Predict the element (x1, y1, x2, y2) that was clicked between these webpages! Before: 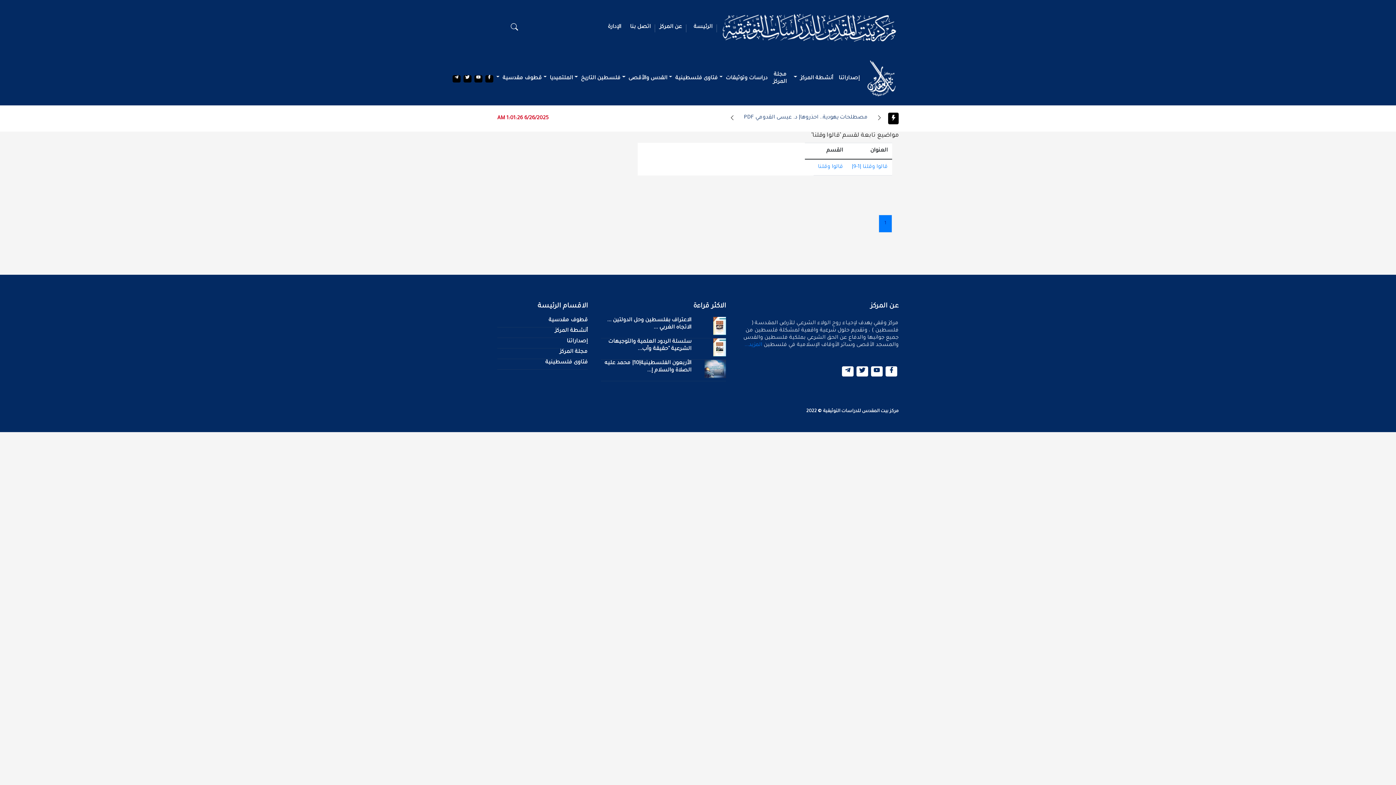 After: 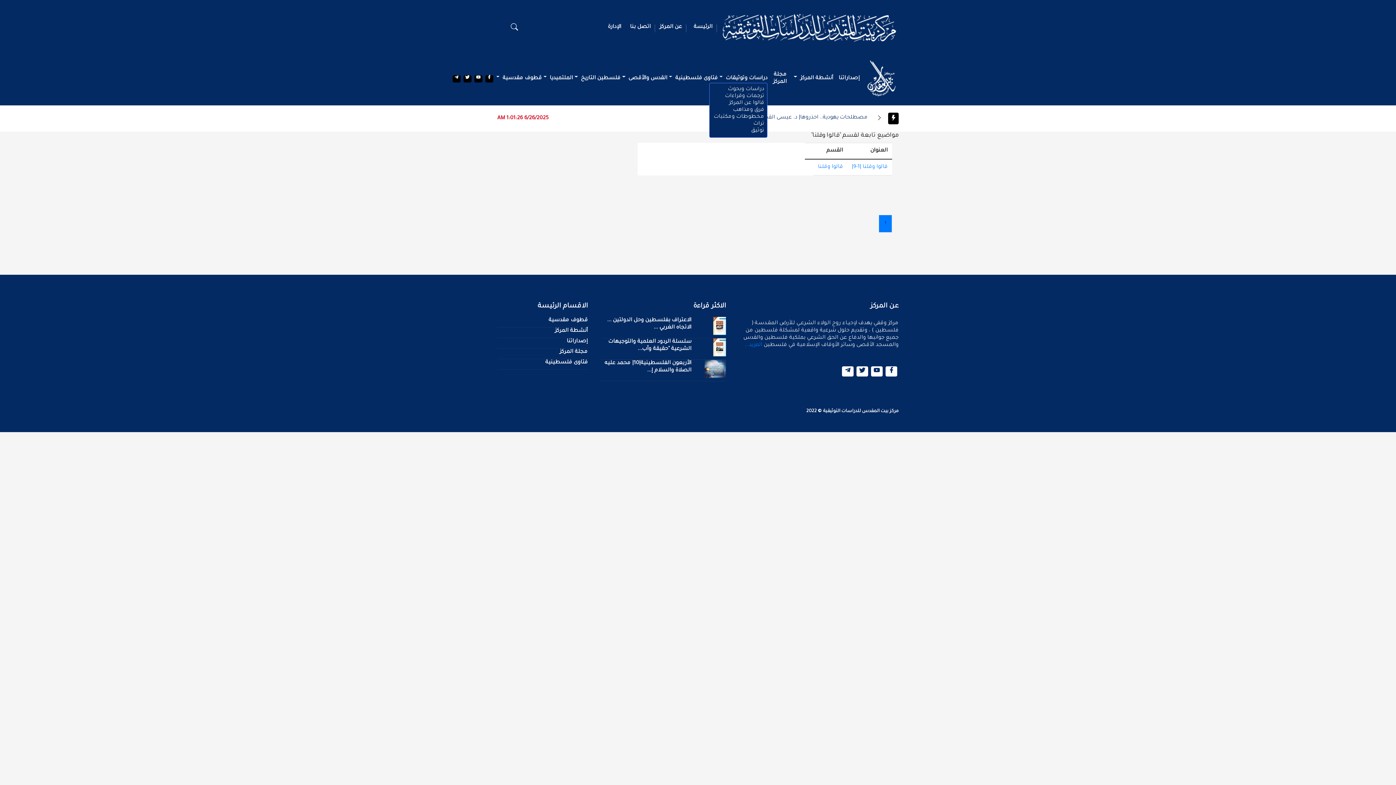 Action: bbox: (718, 75, 767, 82) label: دراسات وتوثيقات 